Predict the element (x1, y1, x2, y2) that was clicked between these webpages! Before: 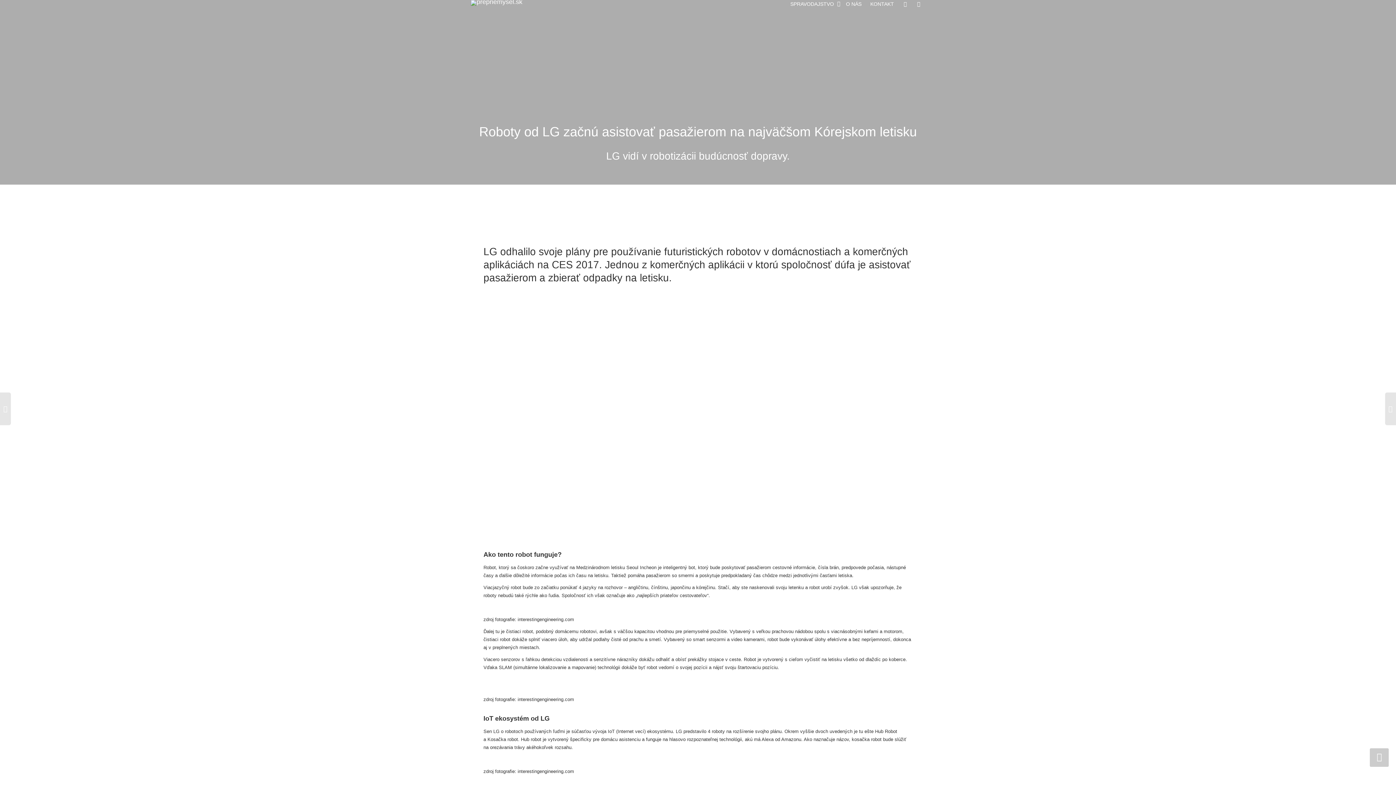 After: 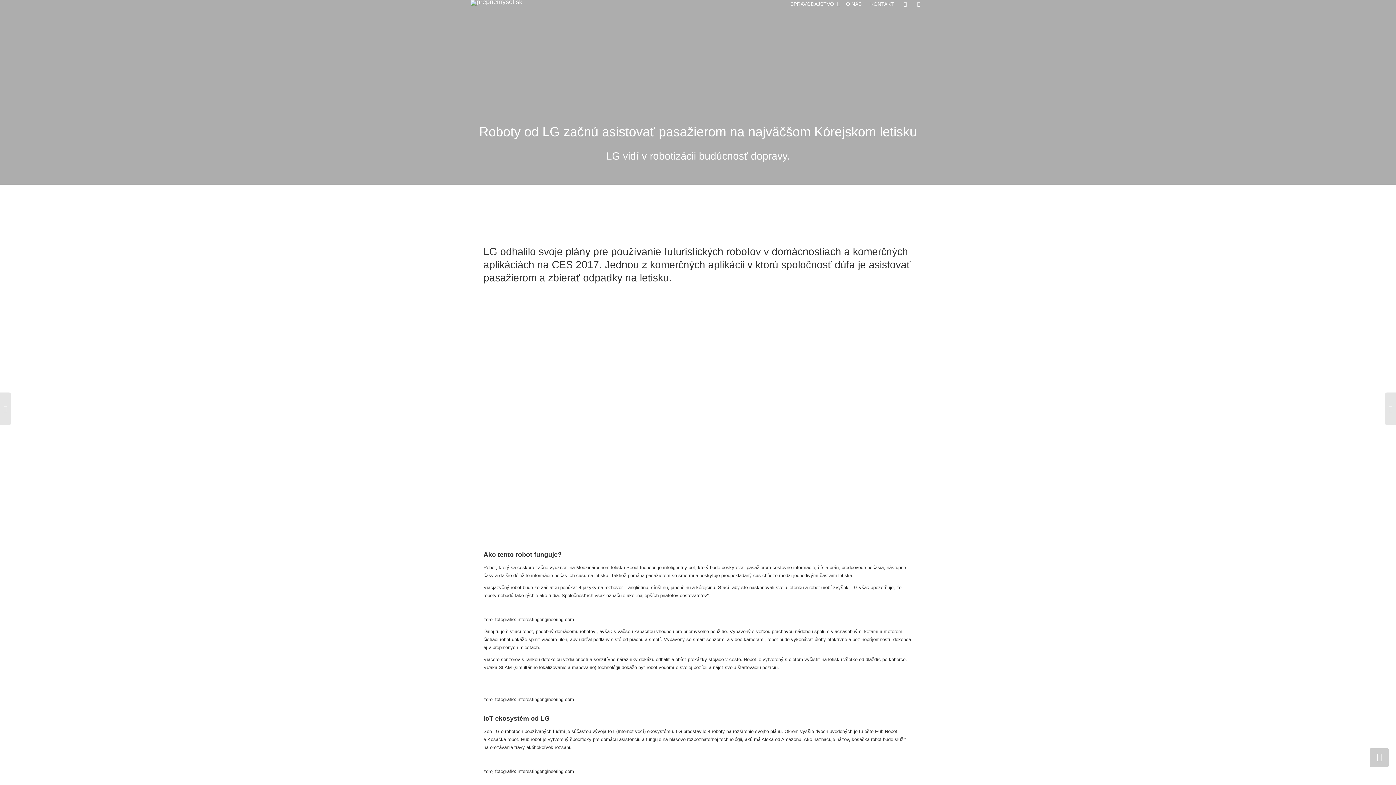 Action: bbox: (916, 0, 921, 7)